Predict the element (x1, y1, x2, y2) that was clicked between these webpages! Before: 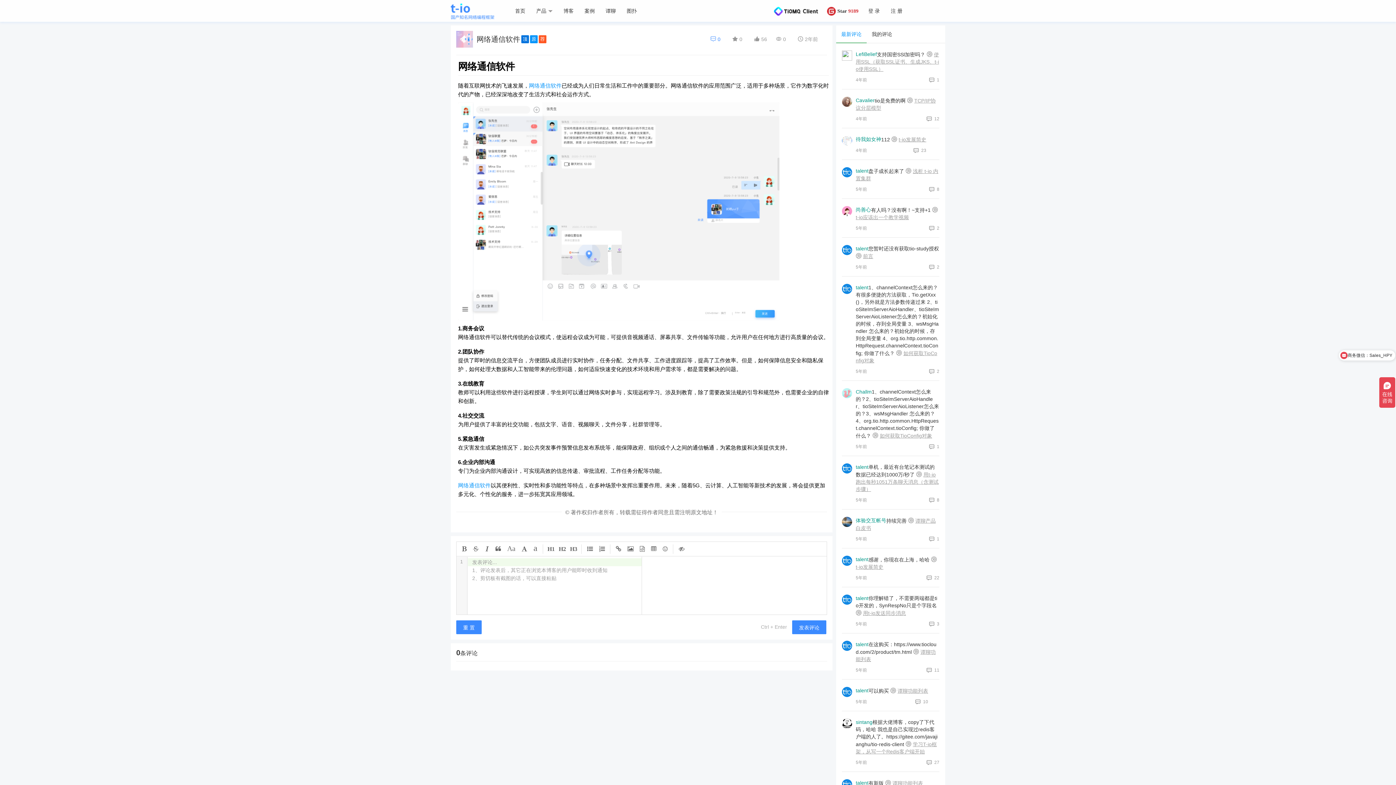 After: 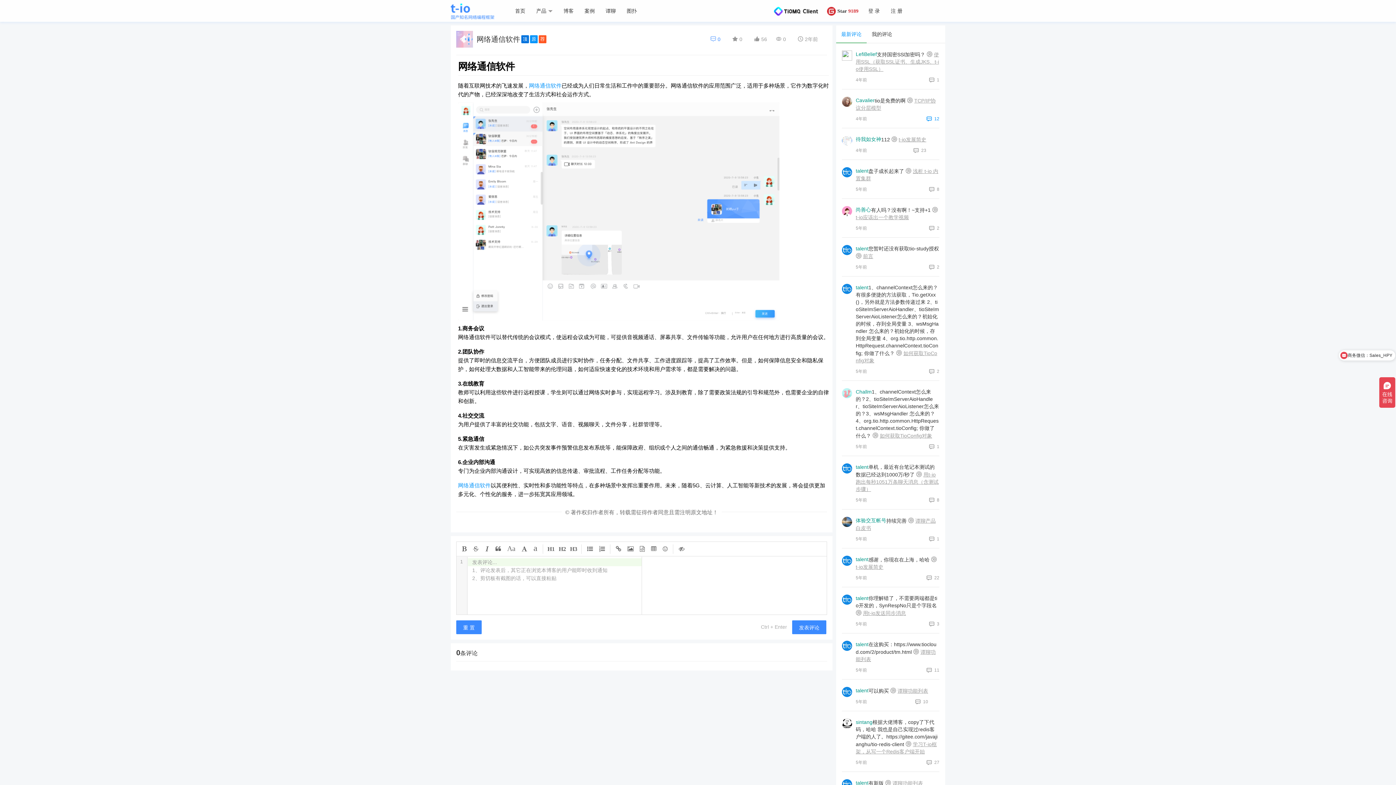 Action: bbox: (926, 116, 939, 122) label:  12